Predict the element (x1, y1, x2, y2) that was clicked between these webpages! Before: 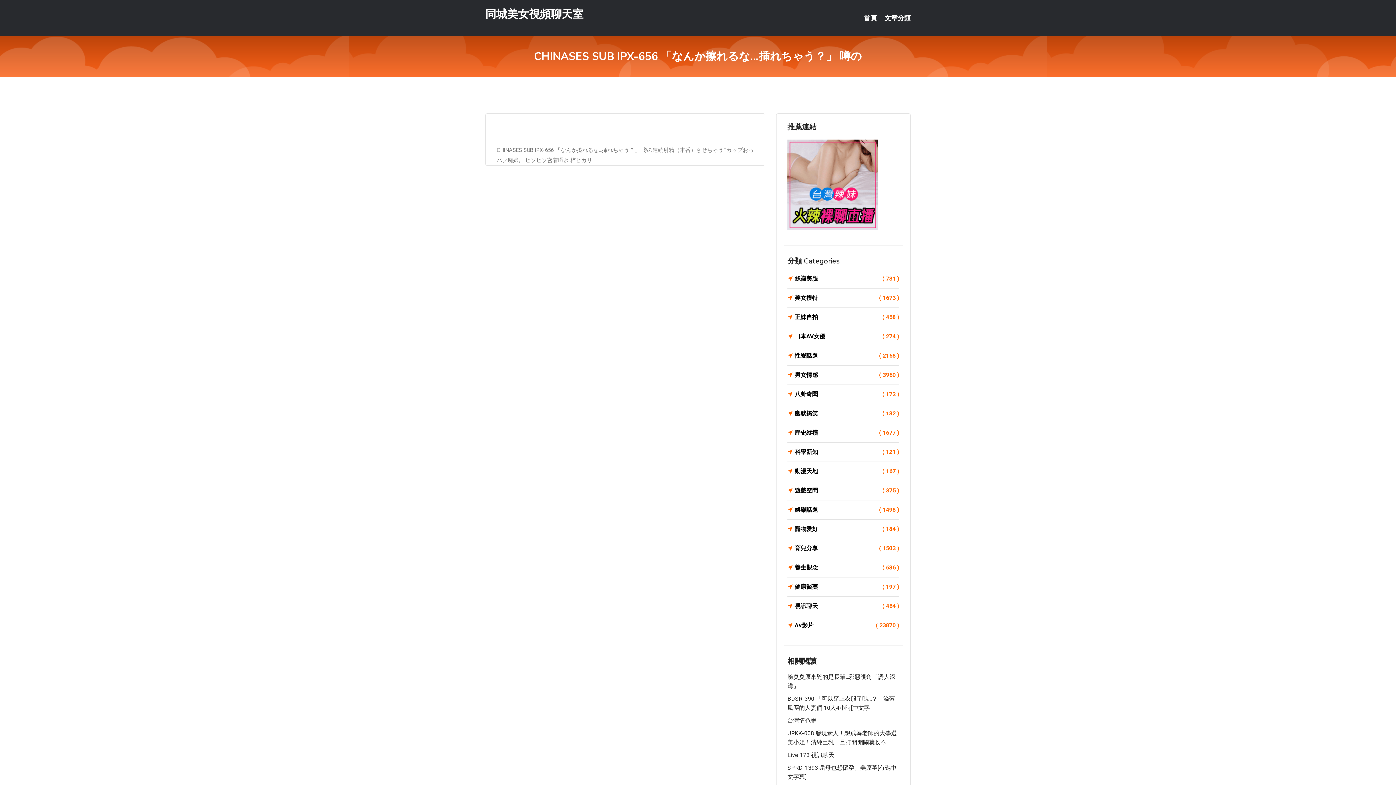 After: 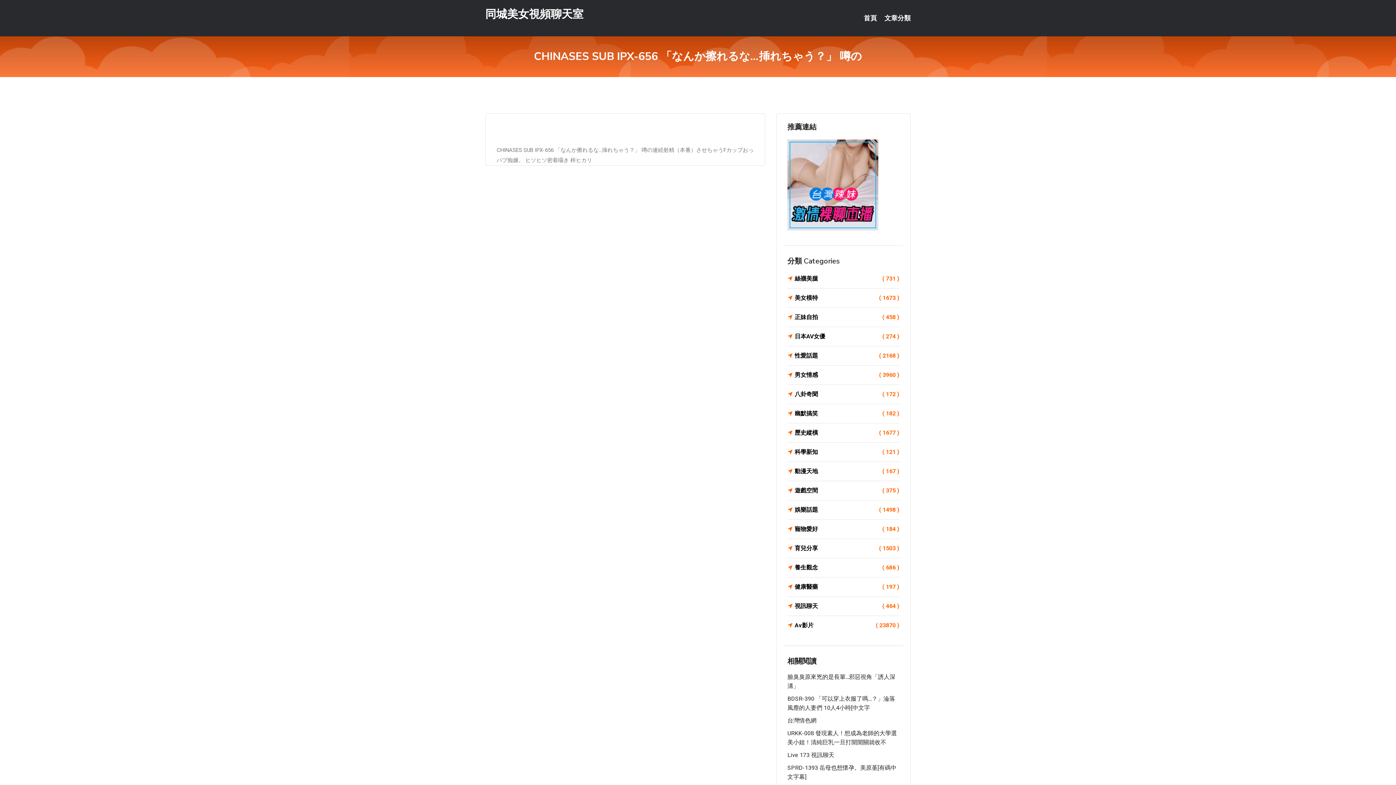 Action: bbox: (787, 181, 878, 187)